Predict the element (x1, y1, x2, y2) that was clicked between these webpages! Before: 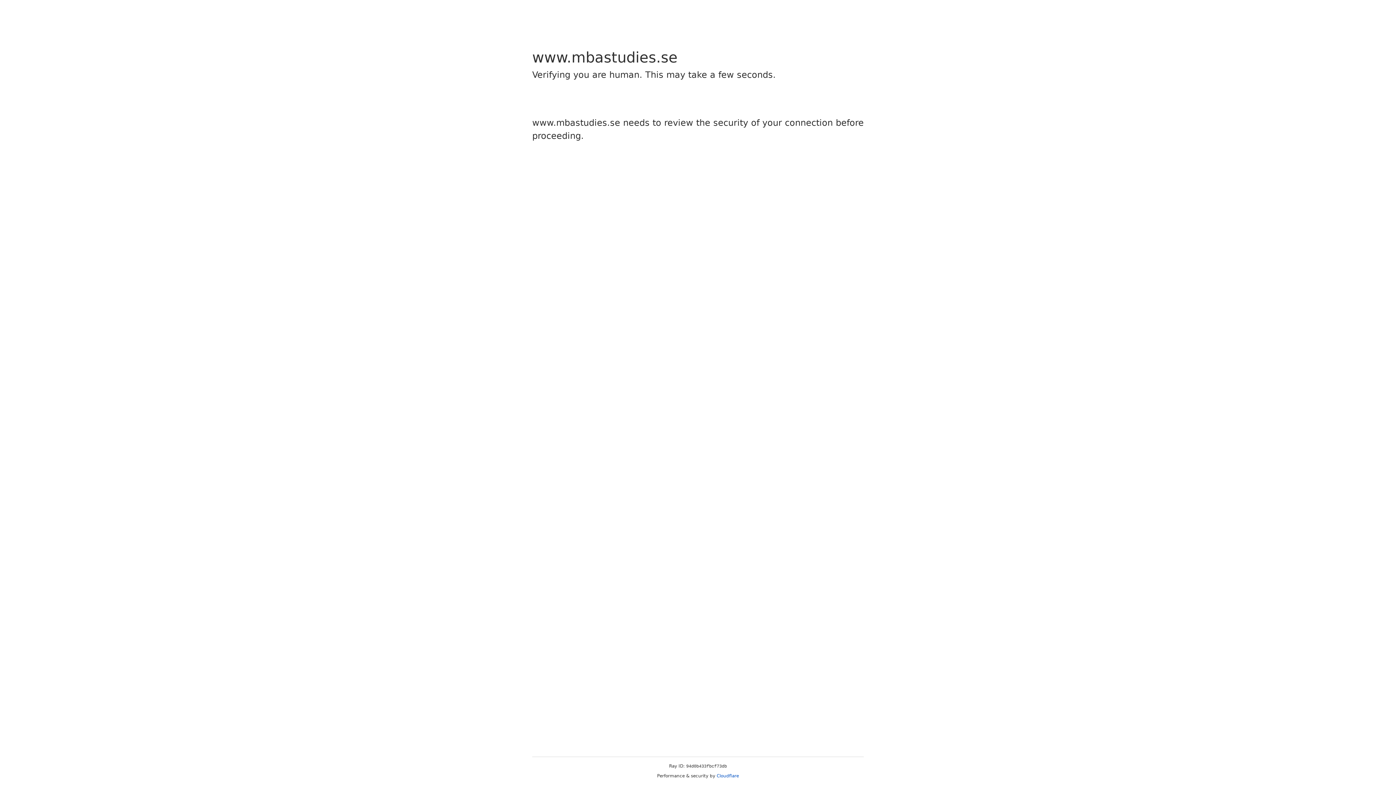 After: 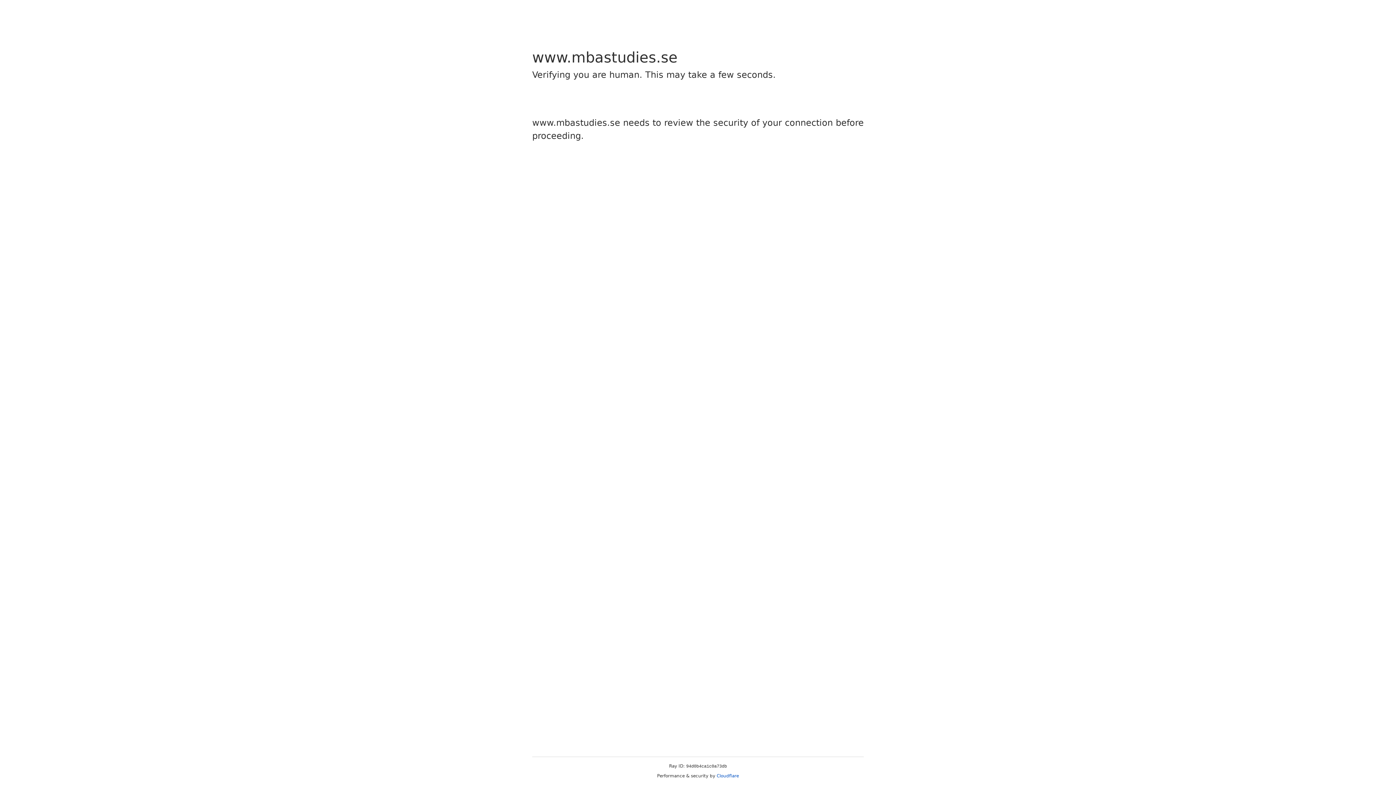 Action: bbox: (716, 773, 739, 778) label: Cloudflare